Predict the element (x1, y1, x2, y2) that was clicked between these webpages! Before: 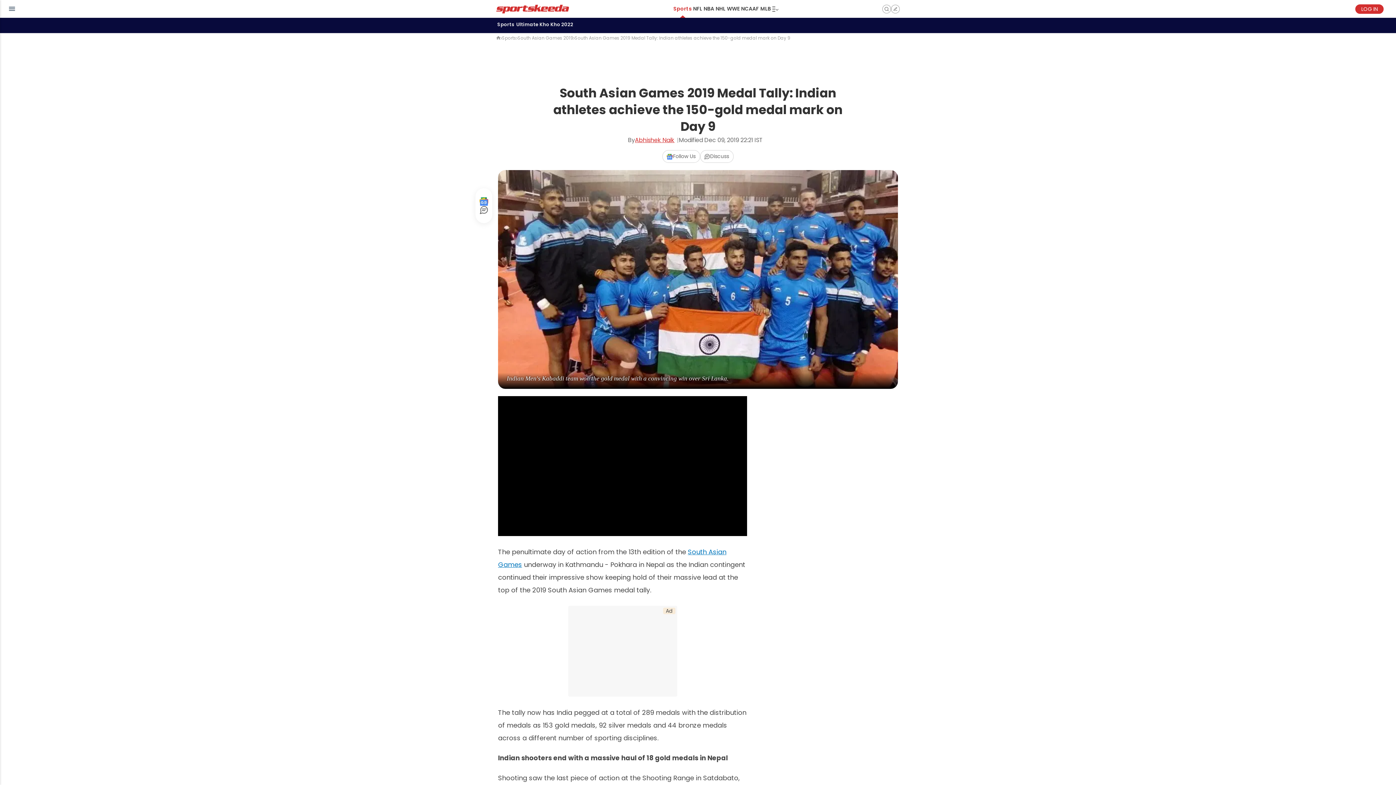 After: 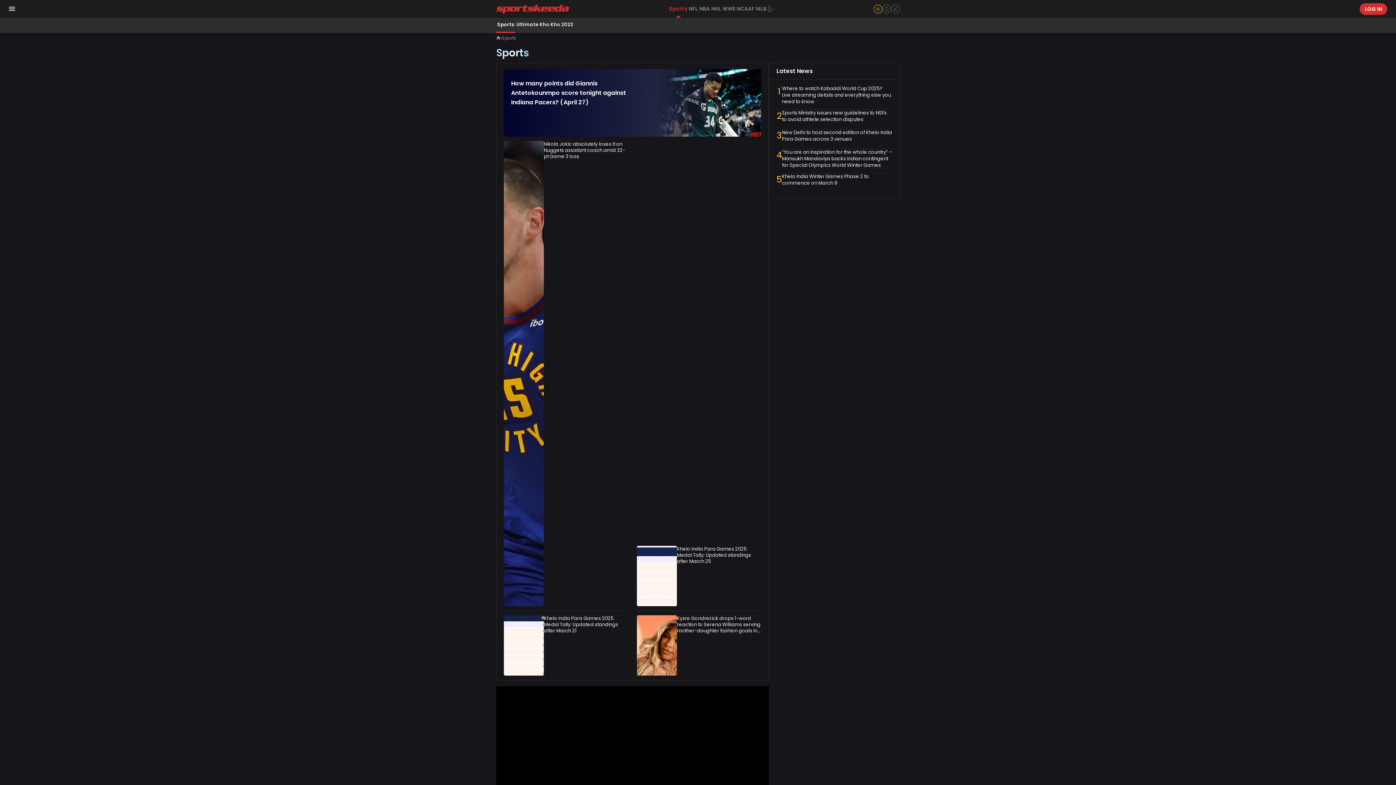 Action: label: Sports bbox: (502, 34, 516, 41)